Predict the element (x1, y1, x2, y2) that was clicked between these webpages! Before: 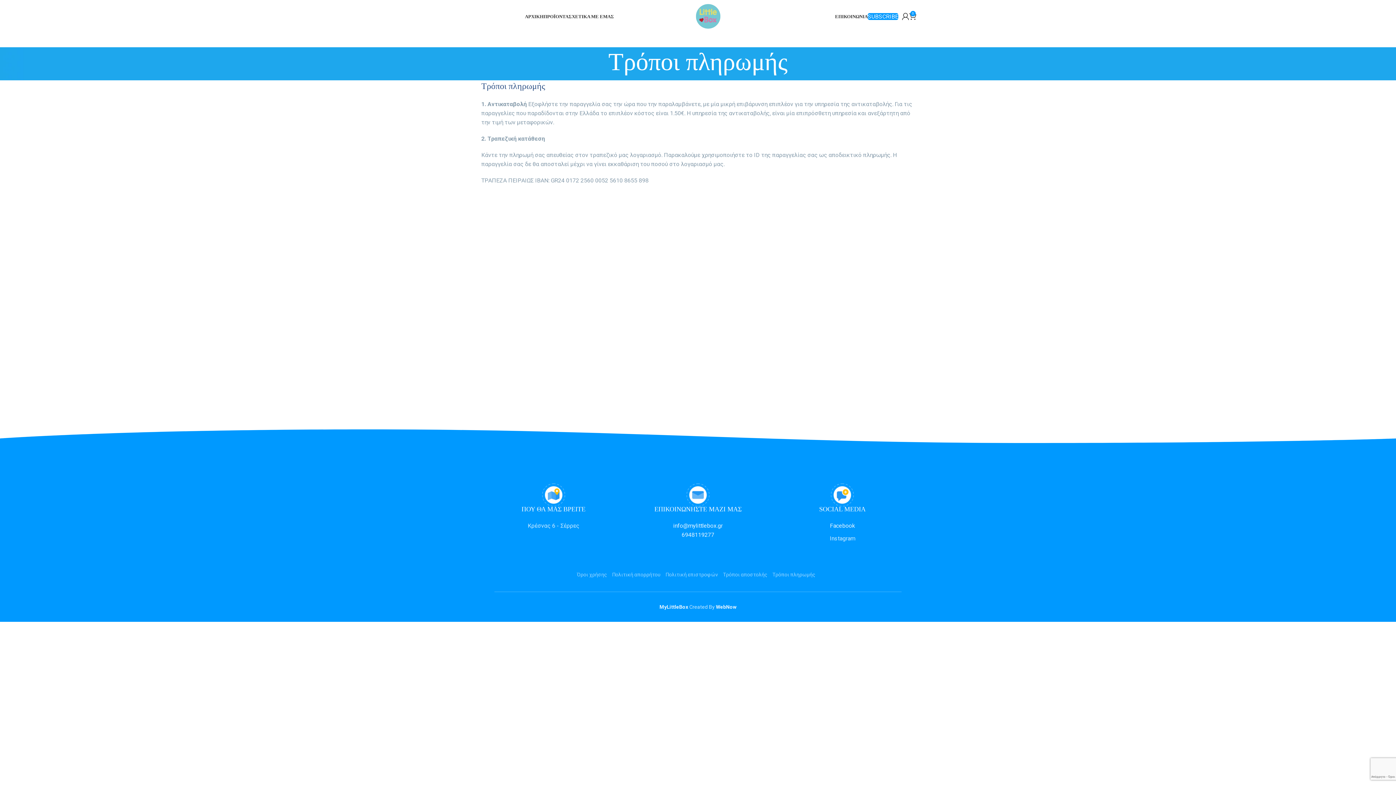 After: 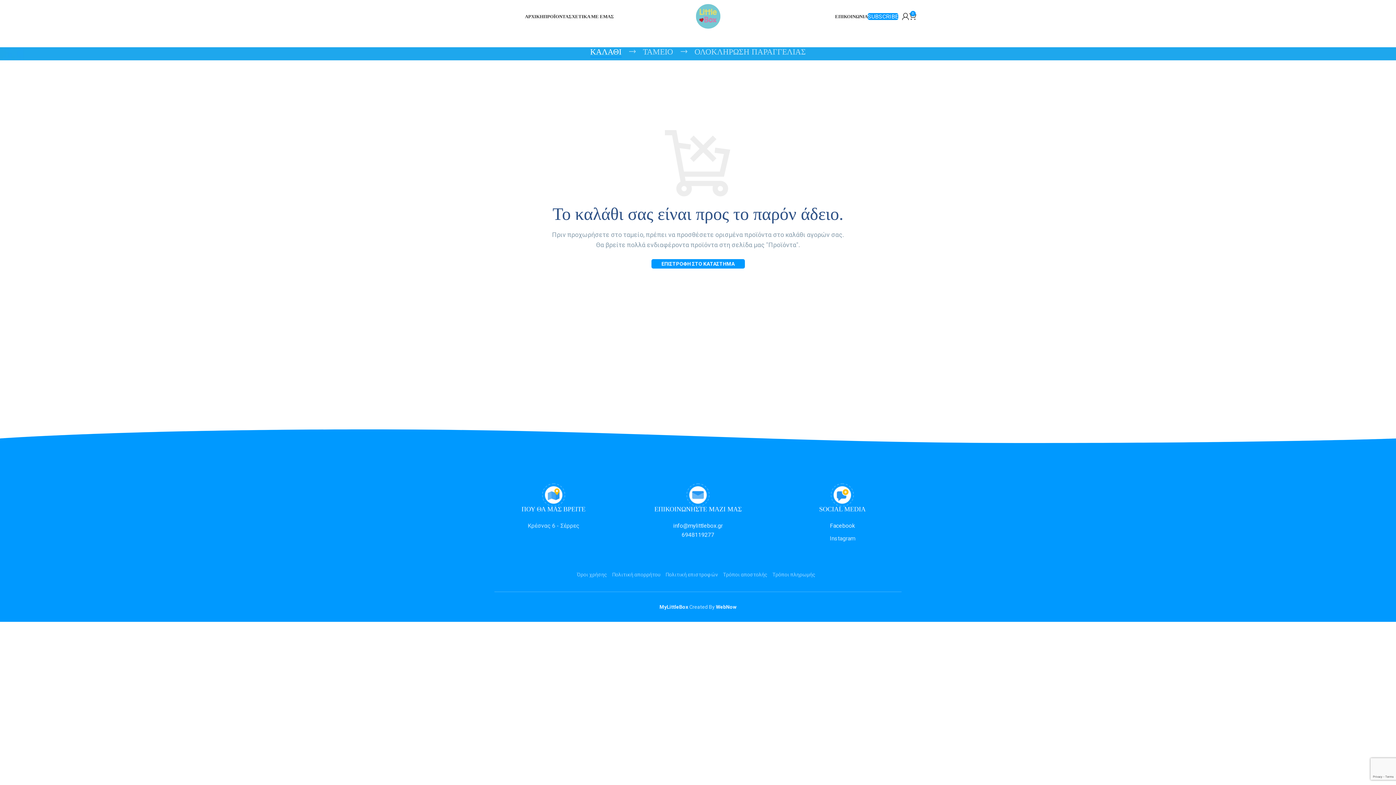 Action: bbox: (909, 9, 916, 23) label: 0